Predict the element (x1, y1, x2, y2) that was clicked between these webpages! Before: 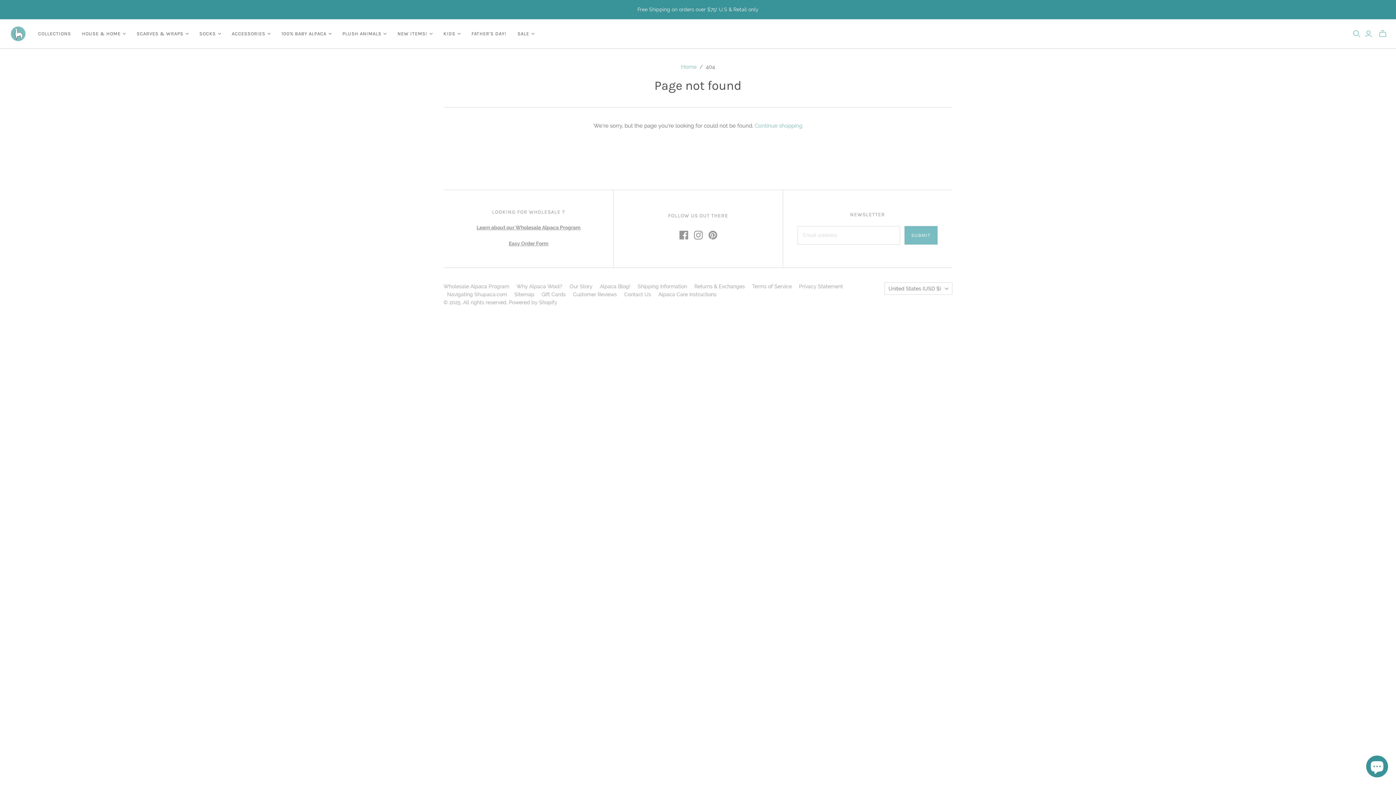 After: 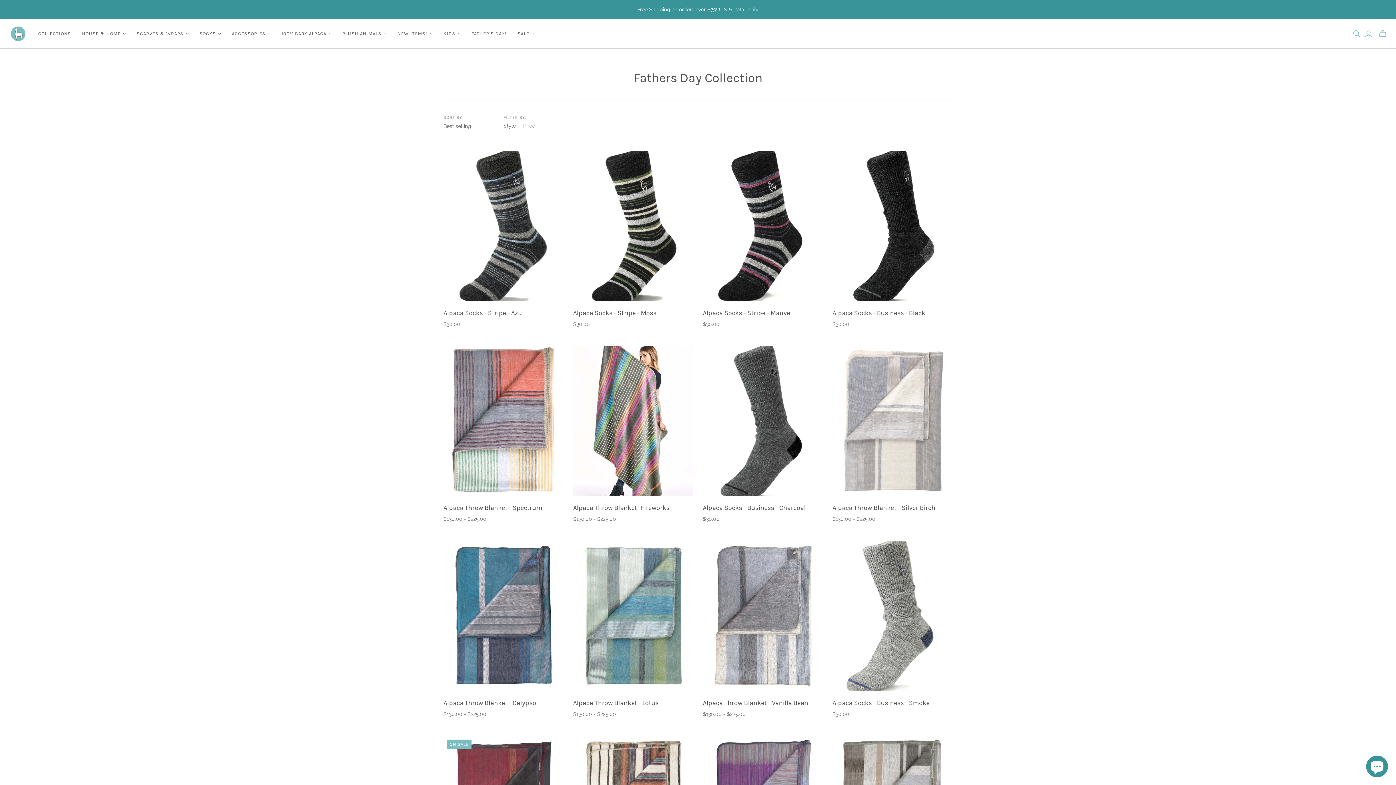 Action: bbox: (466, 25, 512, 42) label: FATHER'S DAY!